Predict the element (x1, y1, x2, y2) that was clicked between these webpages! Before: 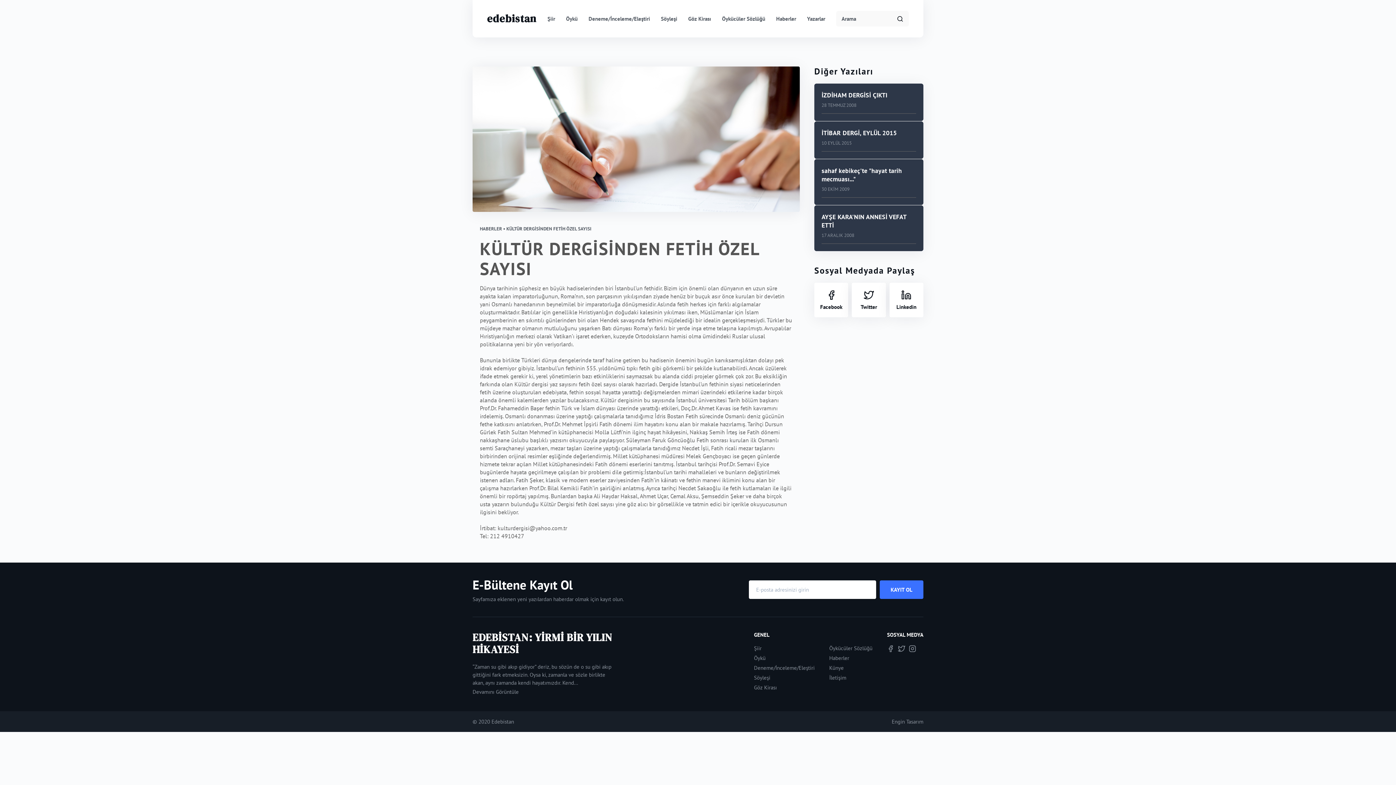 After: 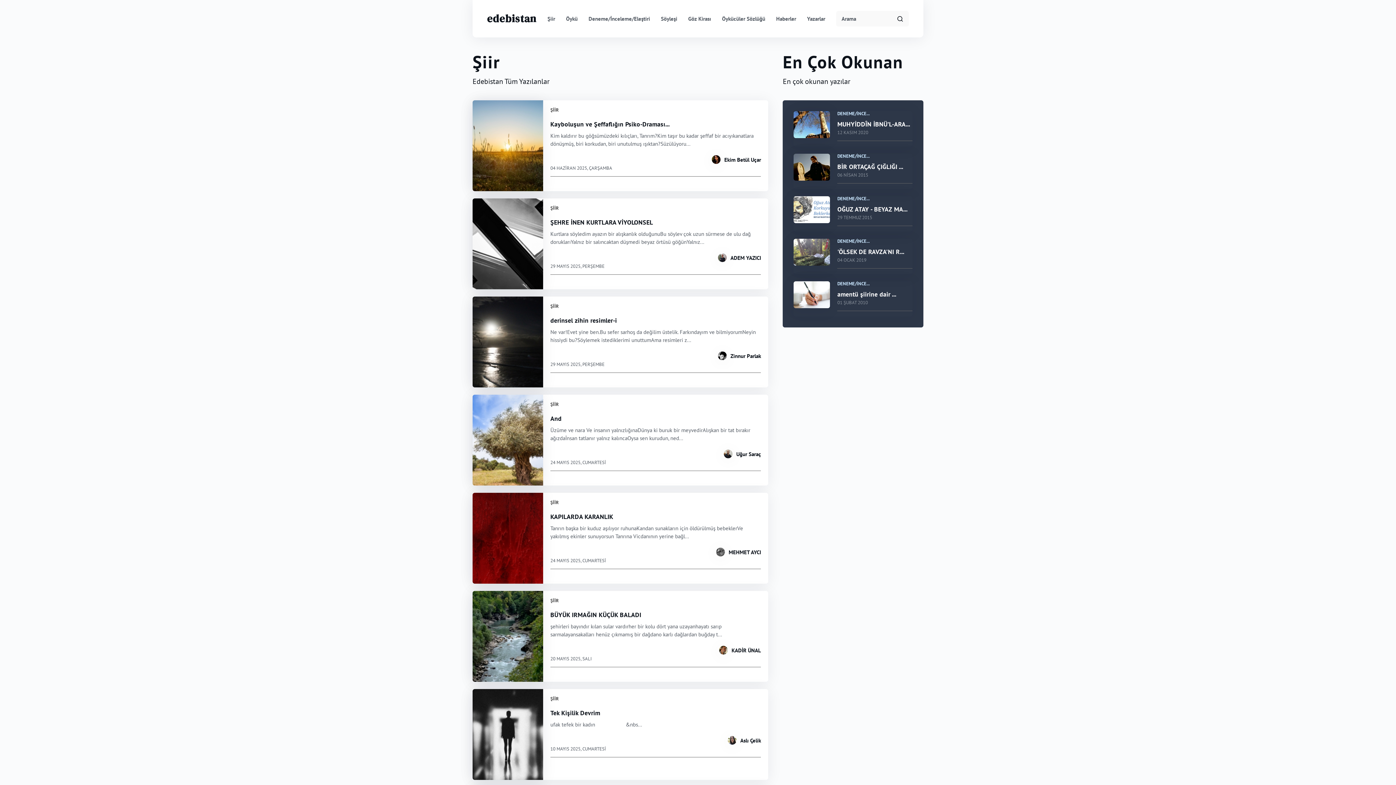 Action: label: Şiir bbox: (754, 643, 814, 653)